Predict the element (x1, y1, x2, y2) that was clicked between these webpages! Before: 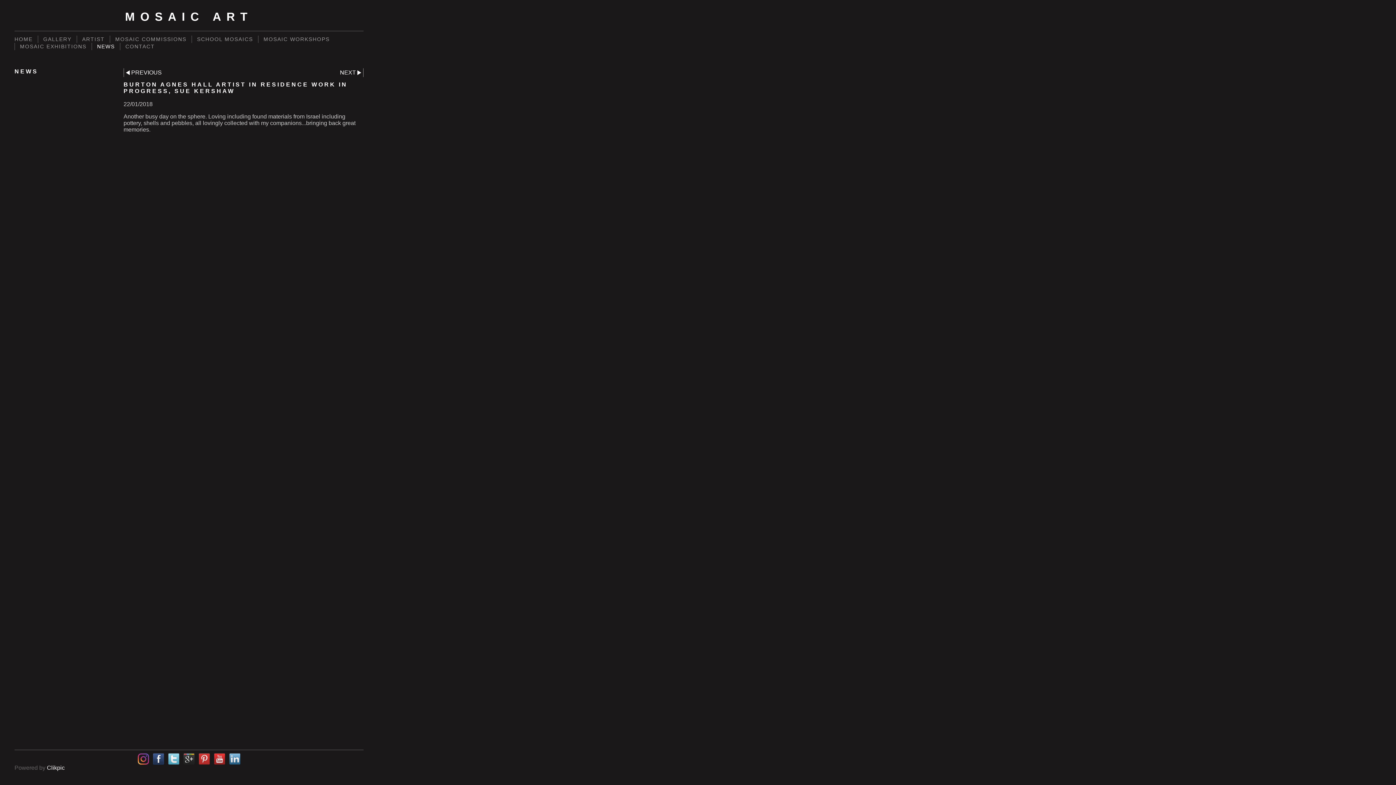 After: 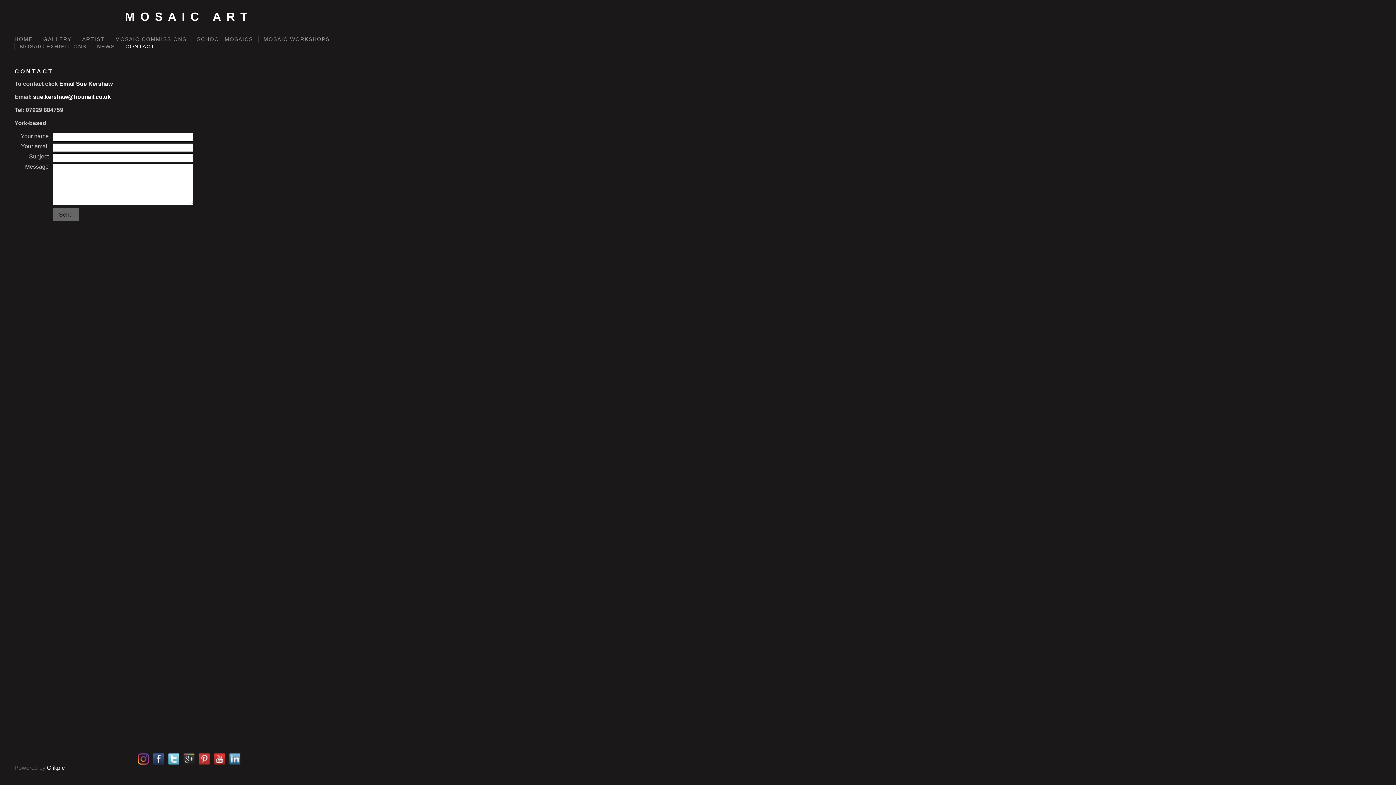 Action: label: CONTACT bbox: (120, 42, 160, 50)